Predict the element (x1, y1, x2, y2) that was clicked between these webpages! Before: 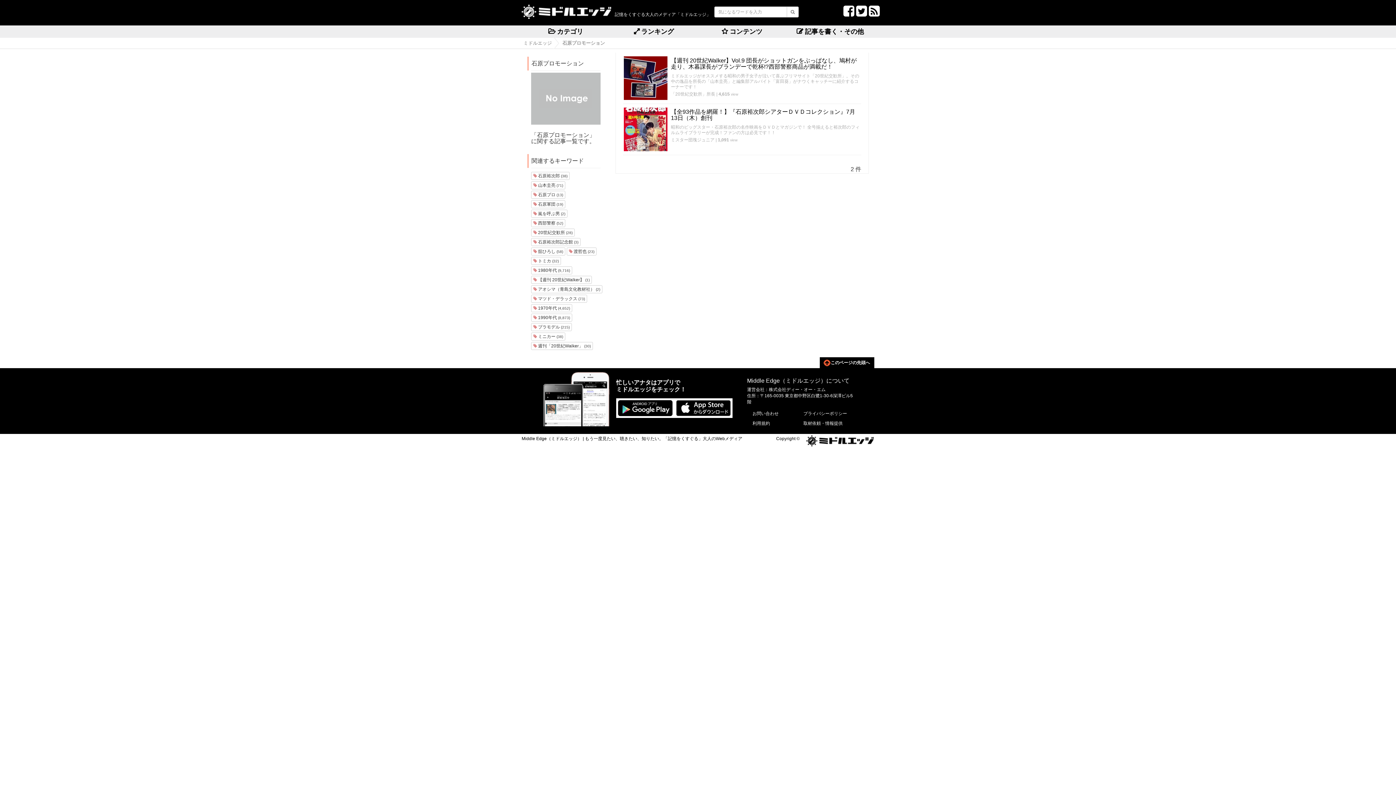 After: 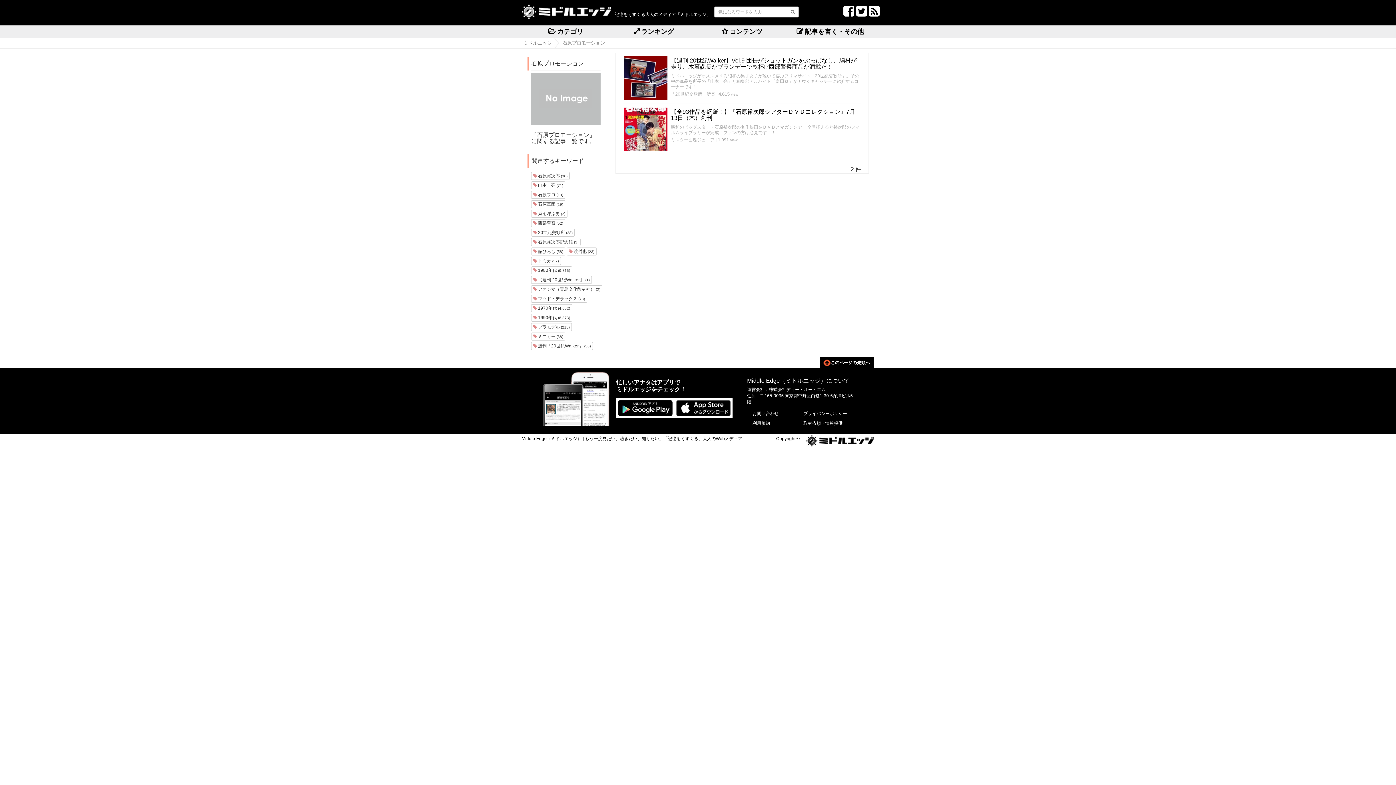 Action: bbox: (841, 11, 854, 16)